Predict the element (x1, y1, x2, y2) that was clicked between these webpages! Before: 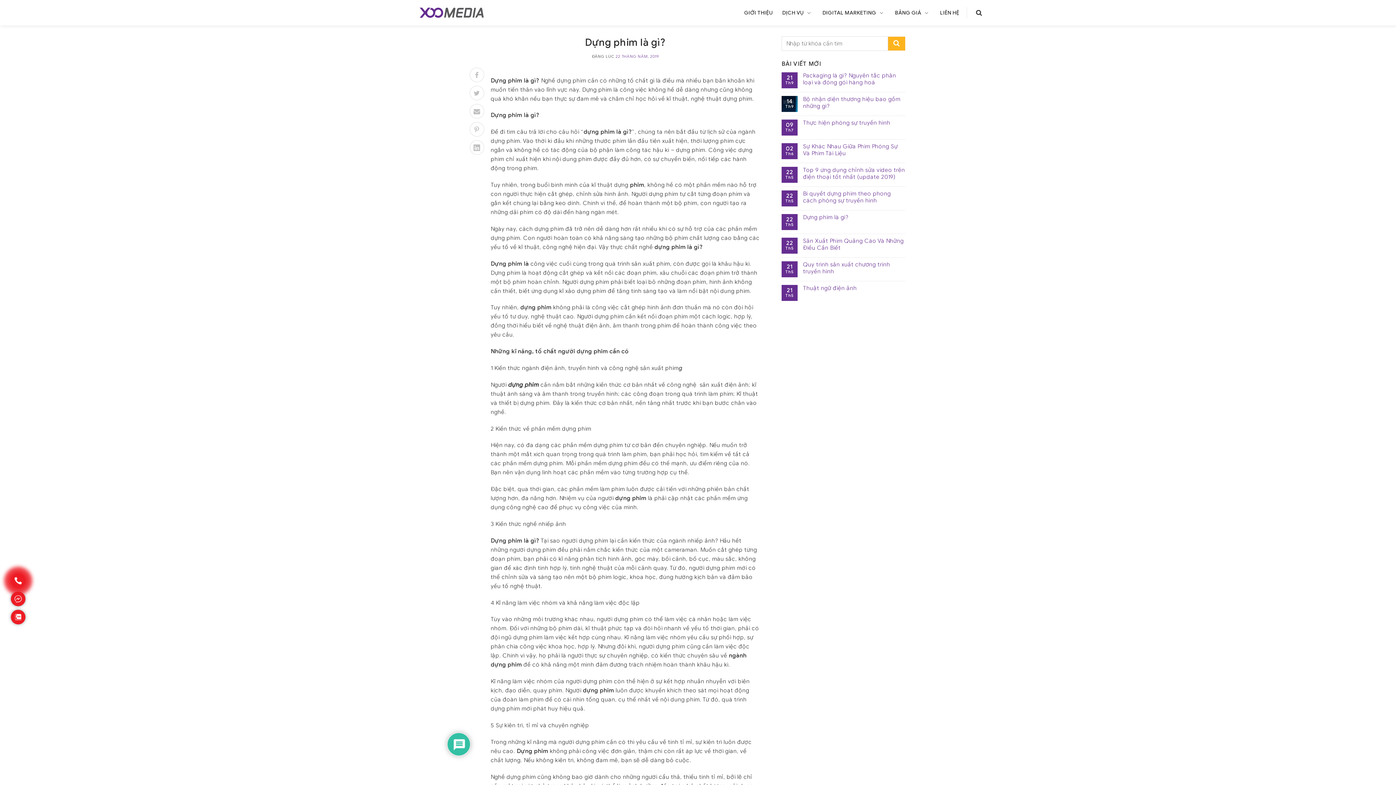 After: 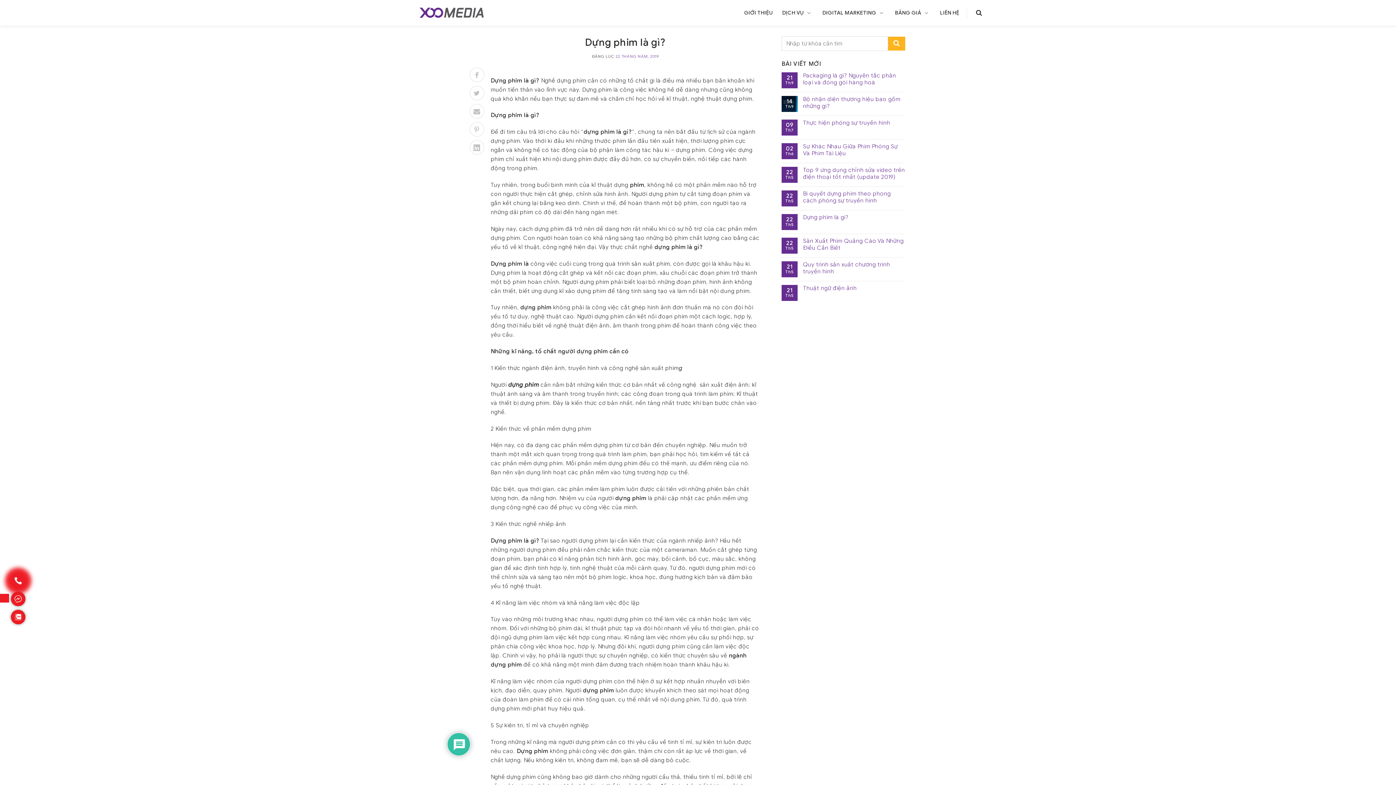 Action: bbox: (10, 592, 25, 606)